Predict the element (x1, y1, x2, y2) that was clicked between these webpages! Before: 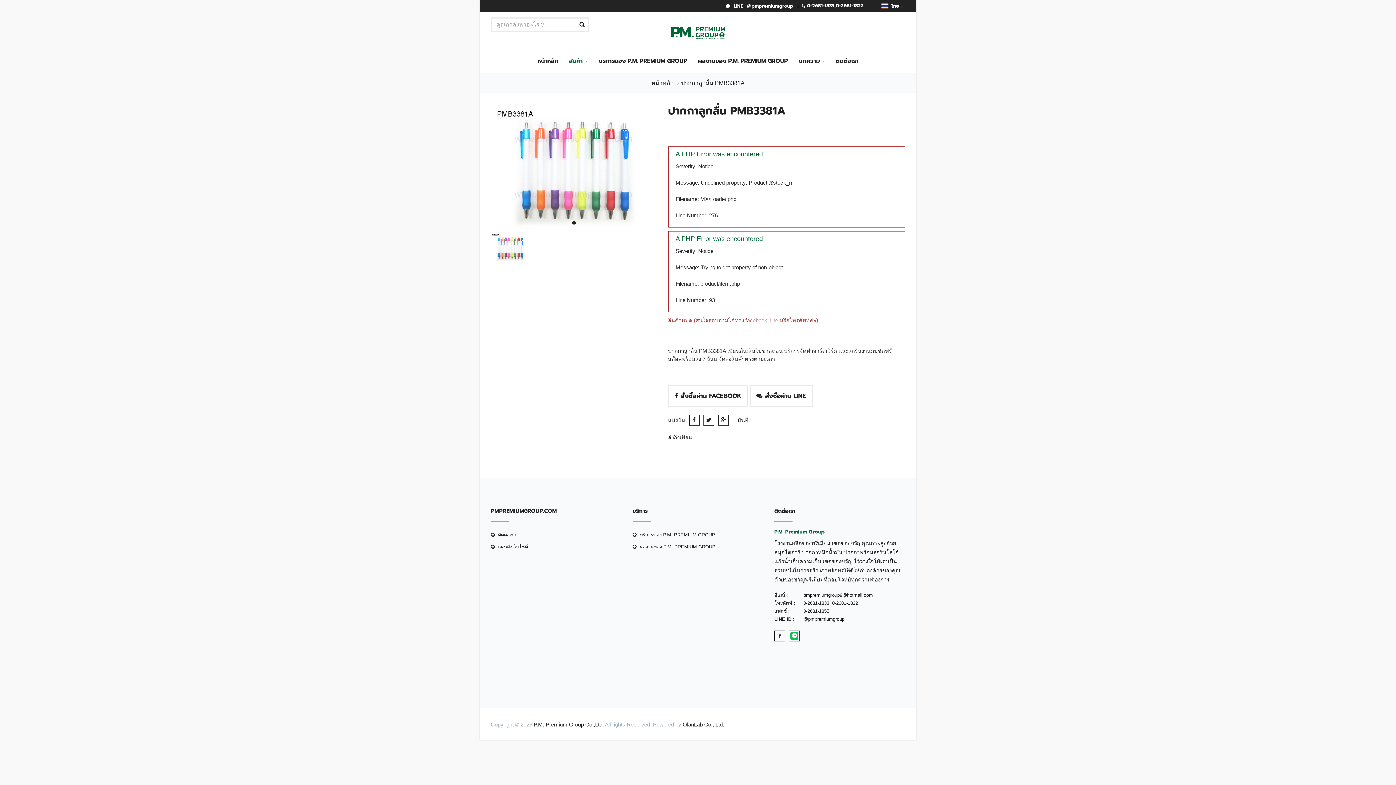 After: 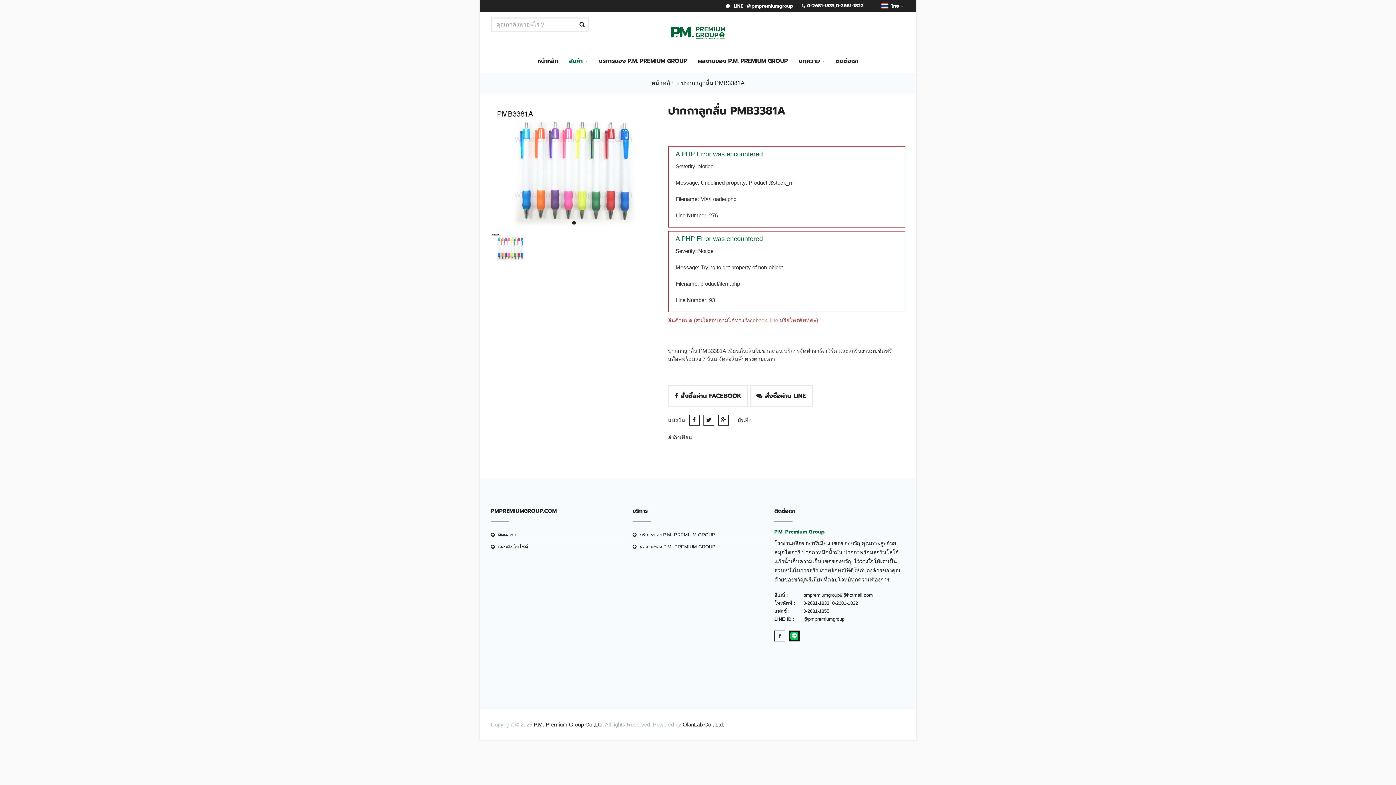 Action: bbox: (789, 630, 800, 641)